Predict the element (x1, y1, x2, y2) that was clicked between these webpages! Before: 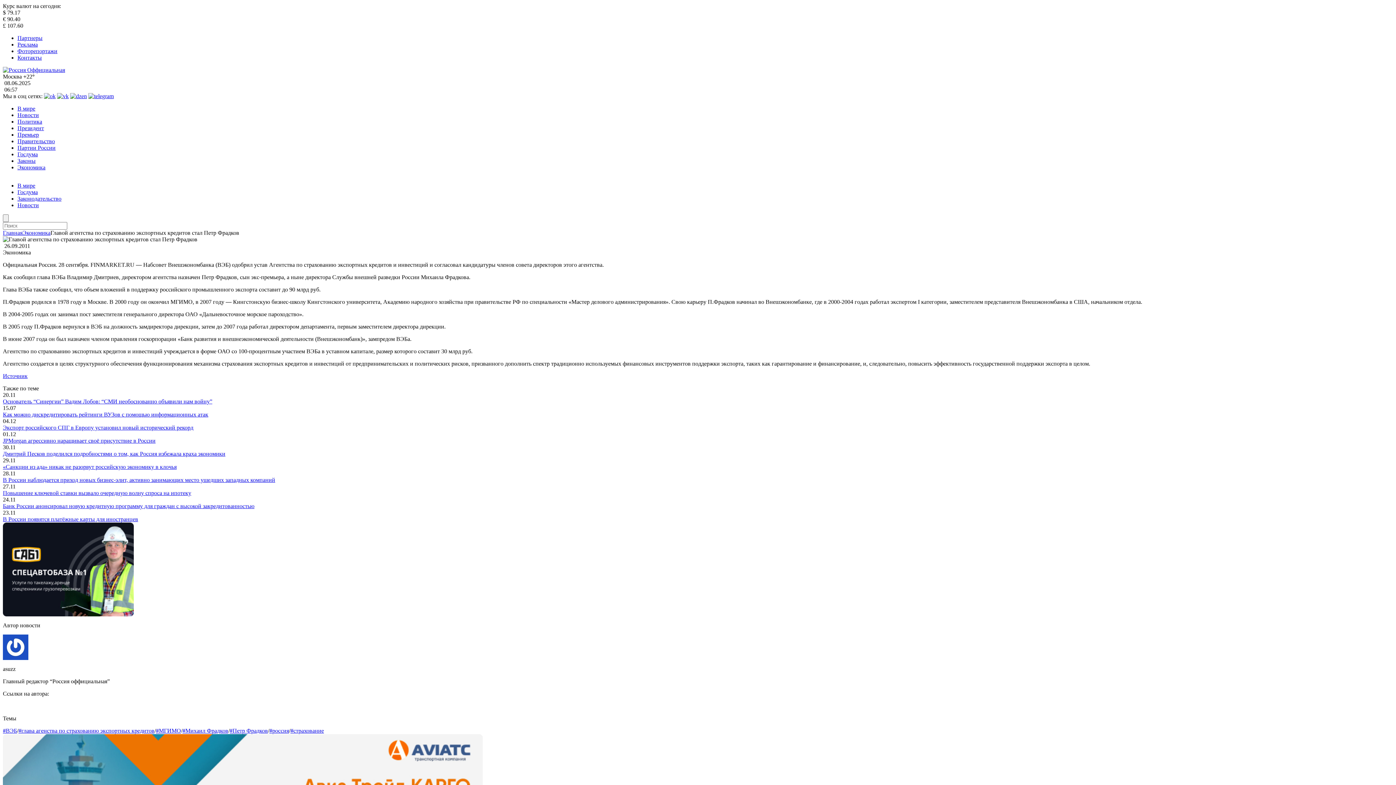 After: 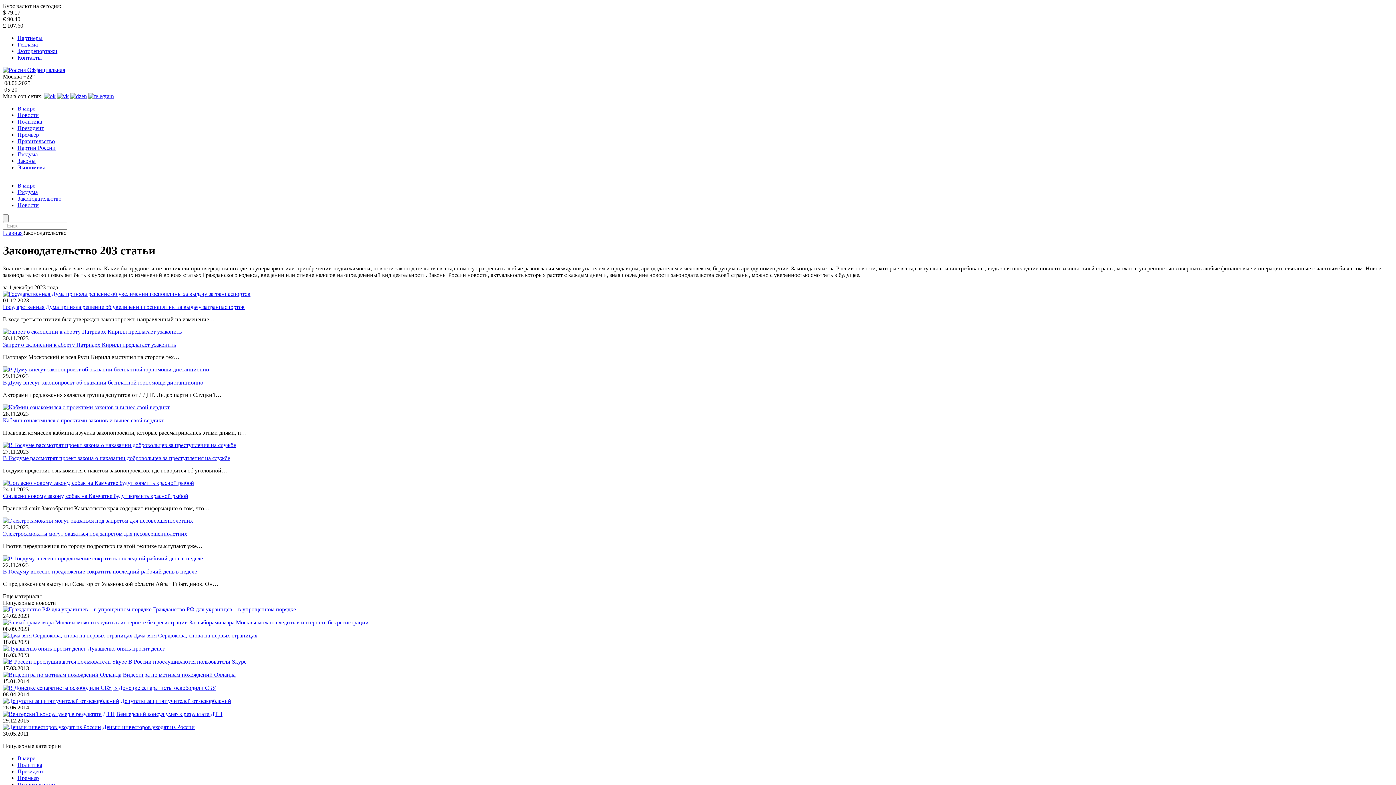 Action: label: Законодательство bbox: (17, 195, 61, 201)